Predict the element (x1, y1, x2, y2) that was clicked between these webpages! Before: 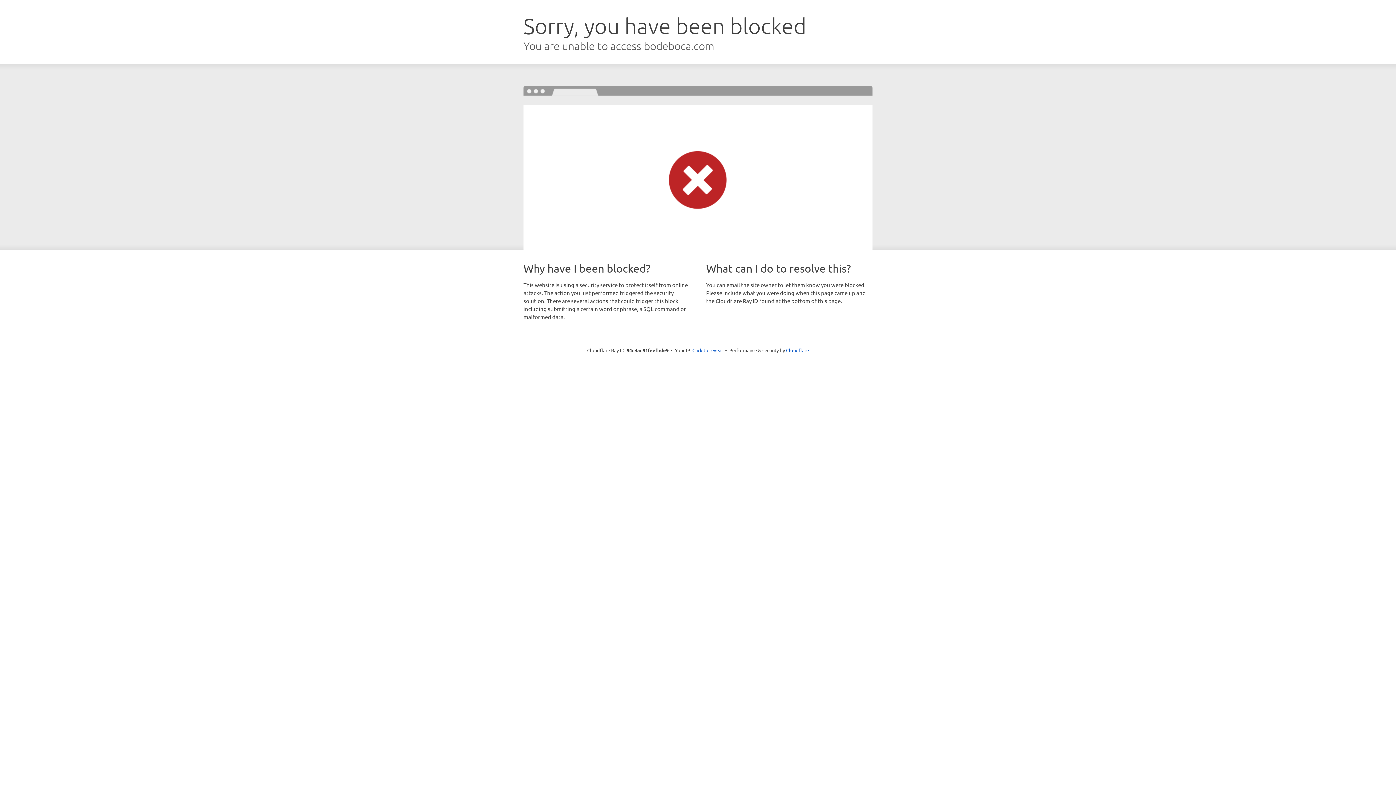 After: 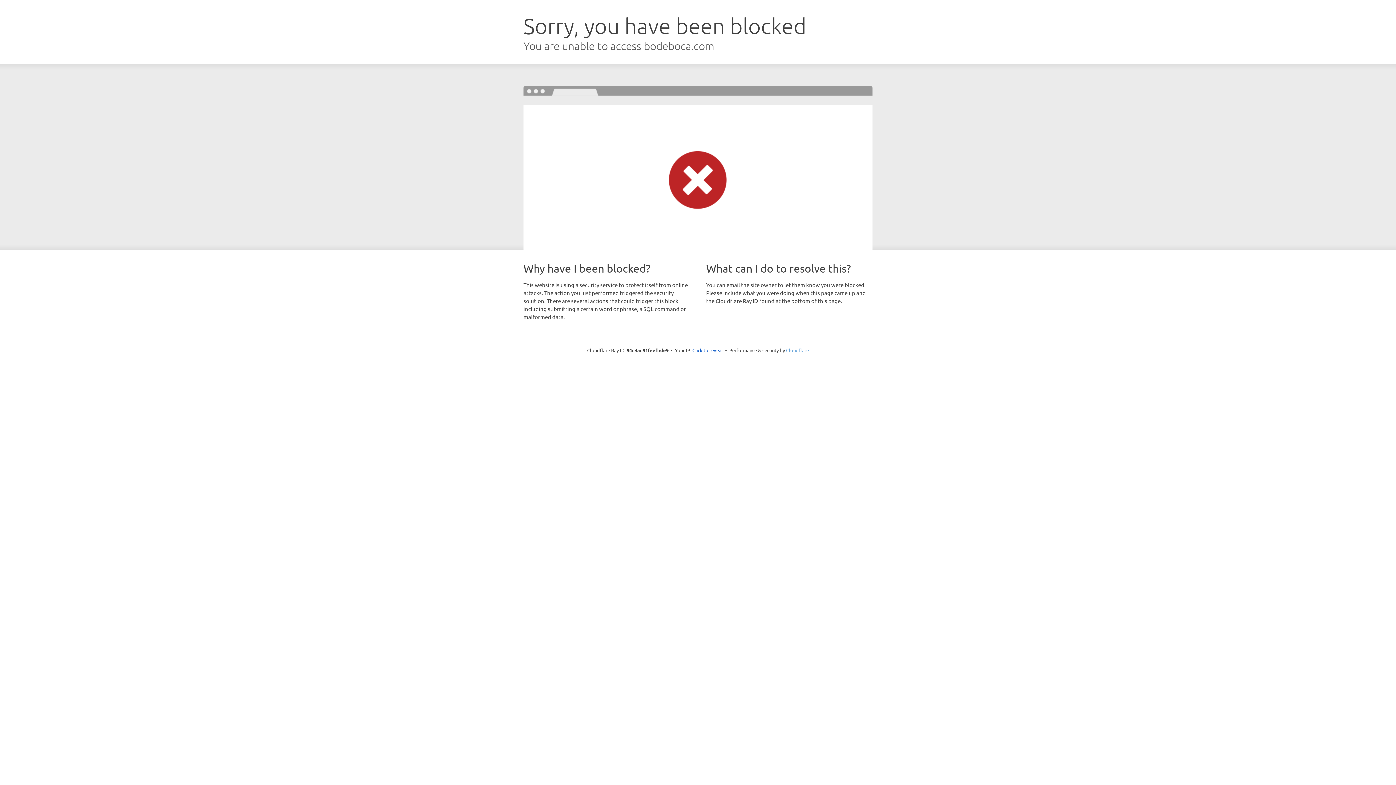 Action: bbox: (786, 347, 809, 353) label: Cloudflare